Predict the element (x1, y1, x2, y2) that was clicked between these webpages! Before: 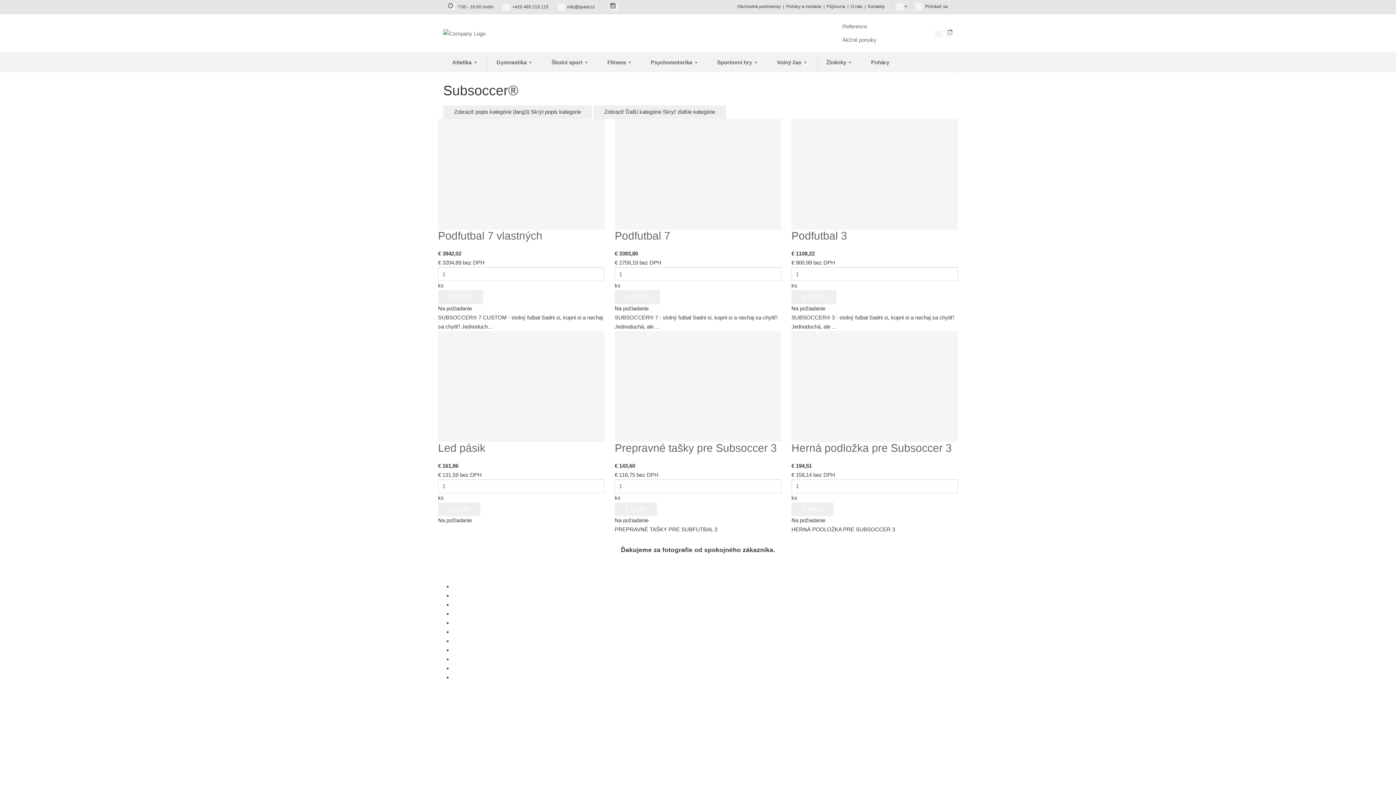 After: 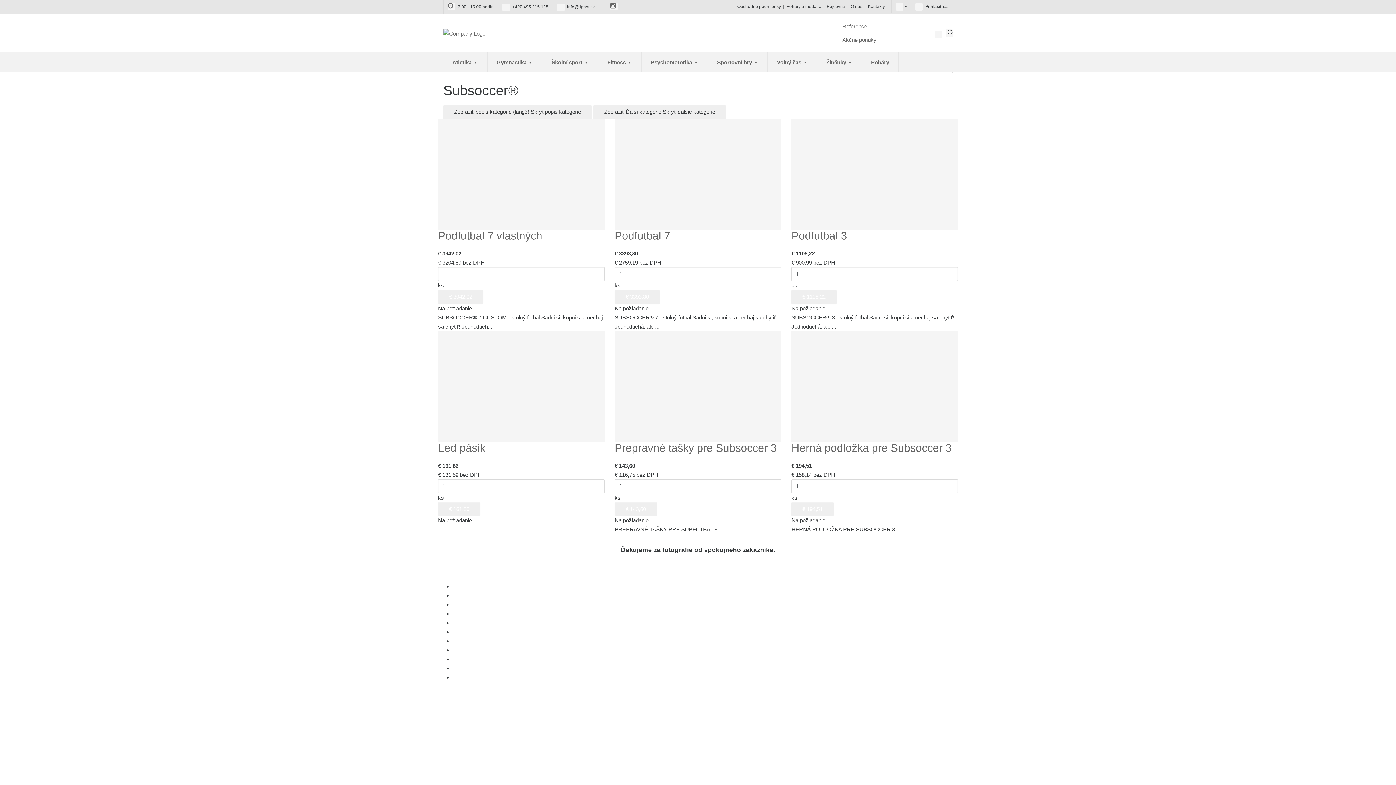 Action: bbox: (641, 52, 708, 72) label: Psychomotorika 